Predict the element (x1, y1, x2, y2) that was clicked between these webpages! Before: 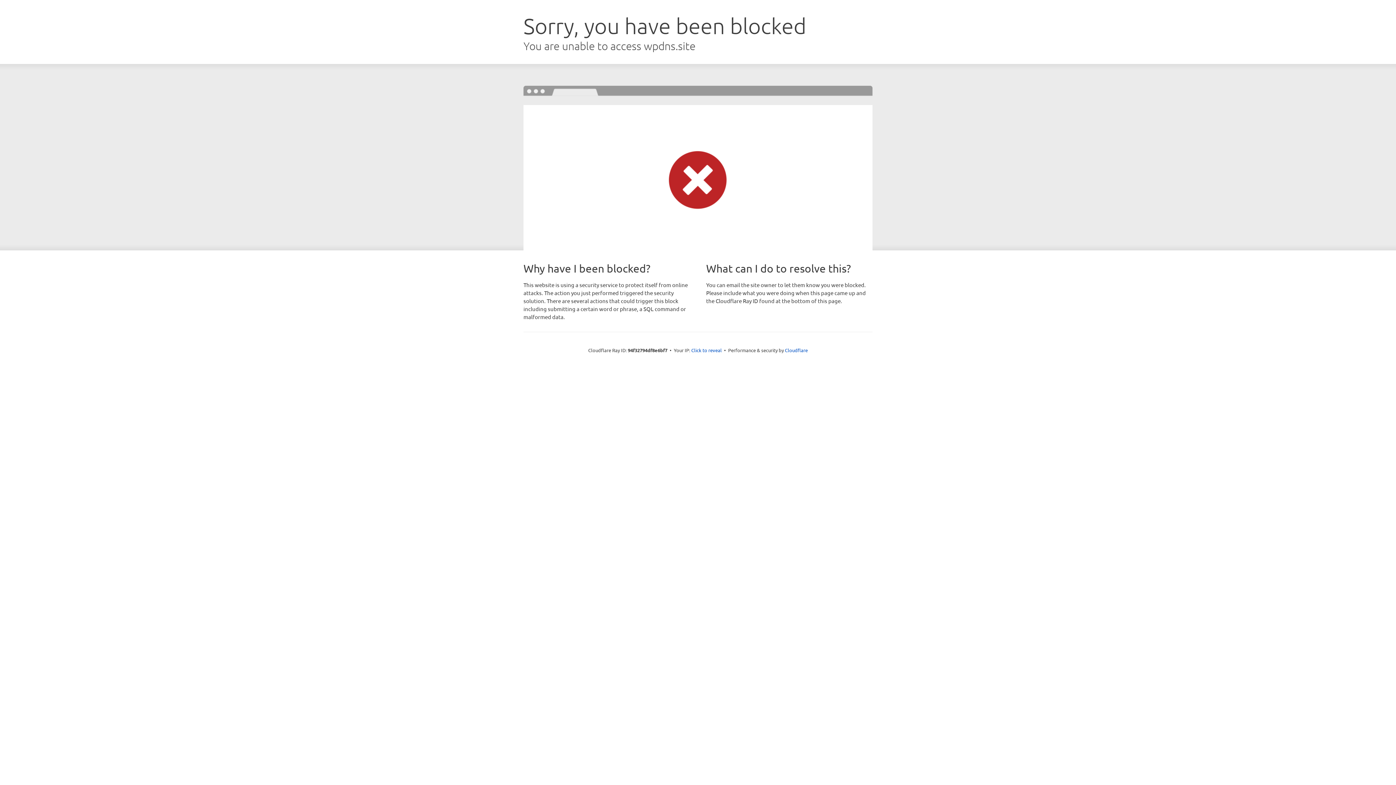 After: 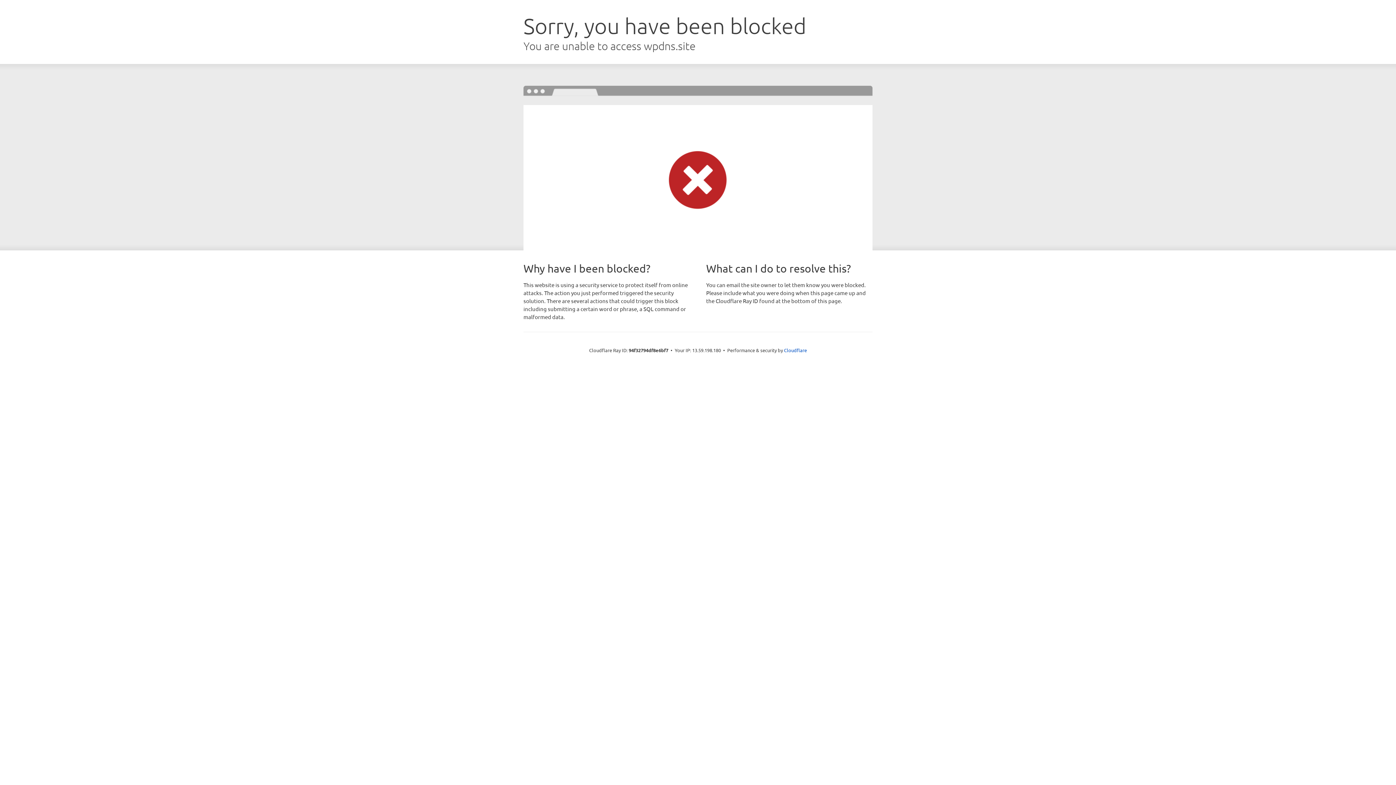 Action: label: Click to reveal bbox: (691, 346, 722, 353)